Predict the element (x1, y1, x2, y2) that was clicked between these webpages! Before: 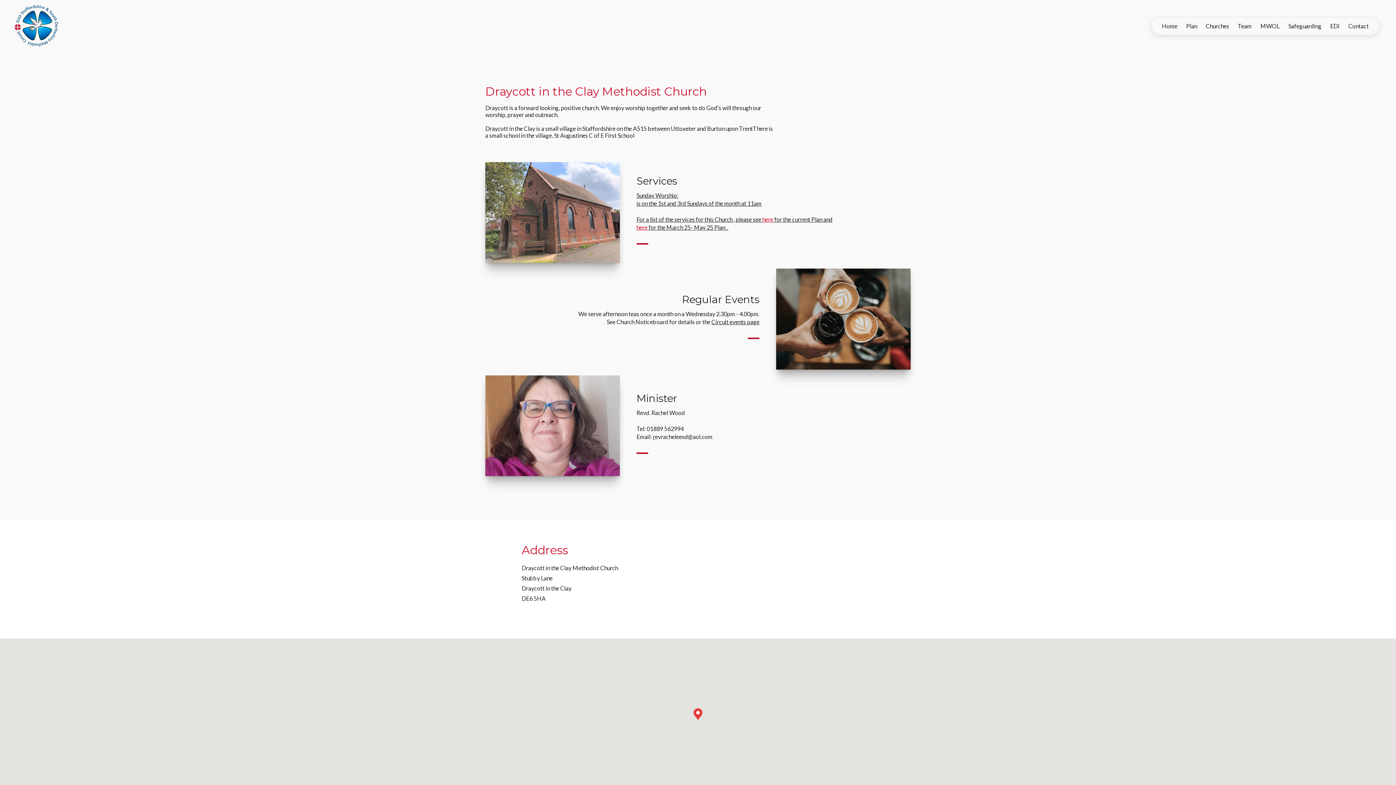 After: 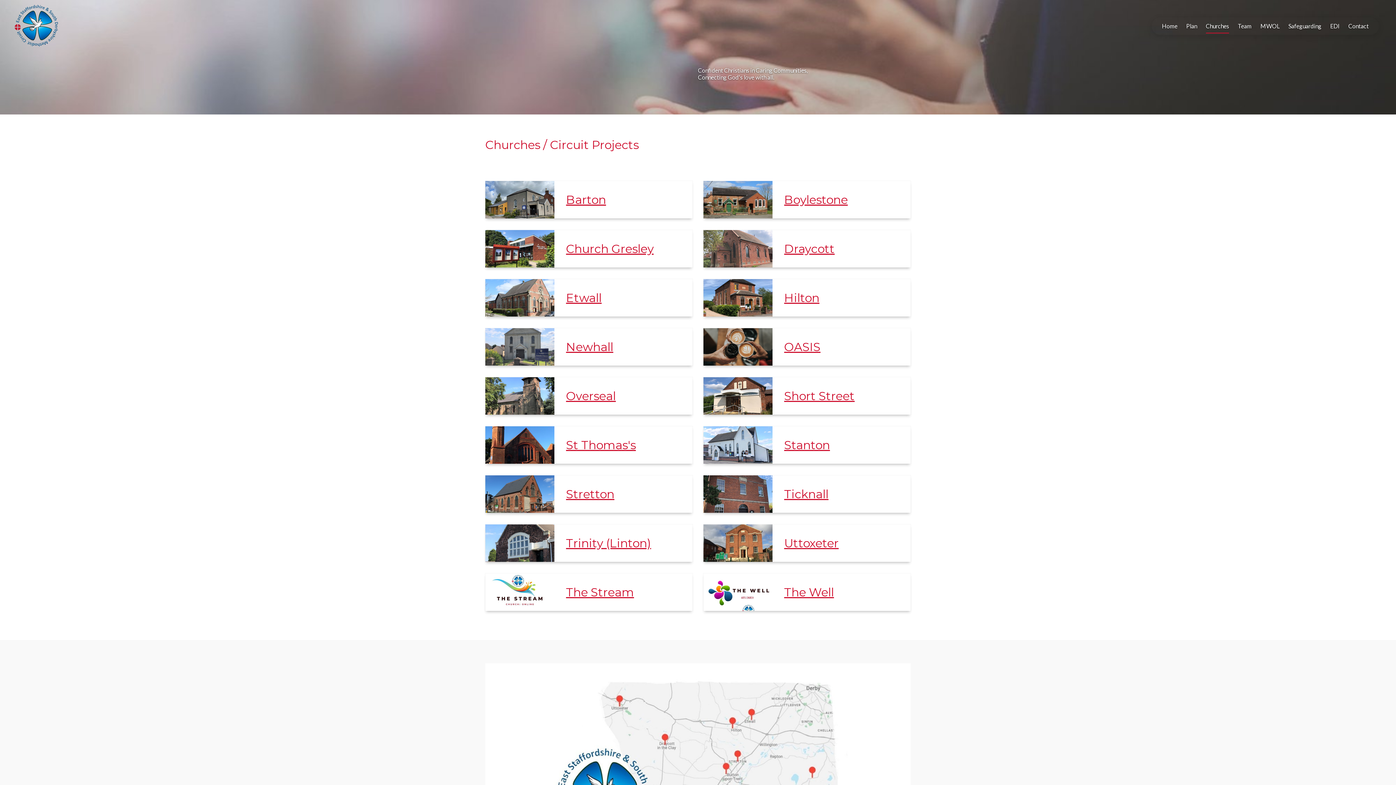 Action: bbox: (1201, 17, 1233, 34) label: Churches